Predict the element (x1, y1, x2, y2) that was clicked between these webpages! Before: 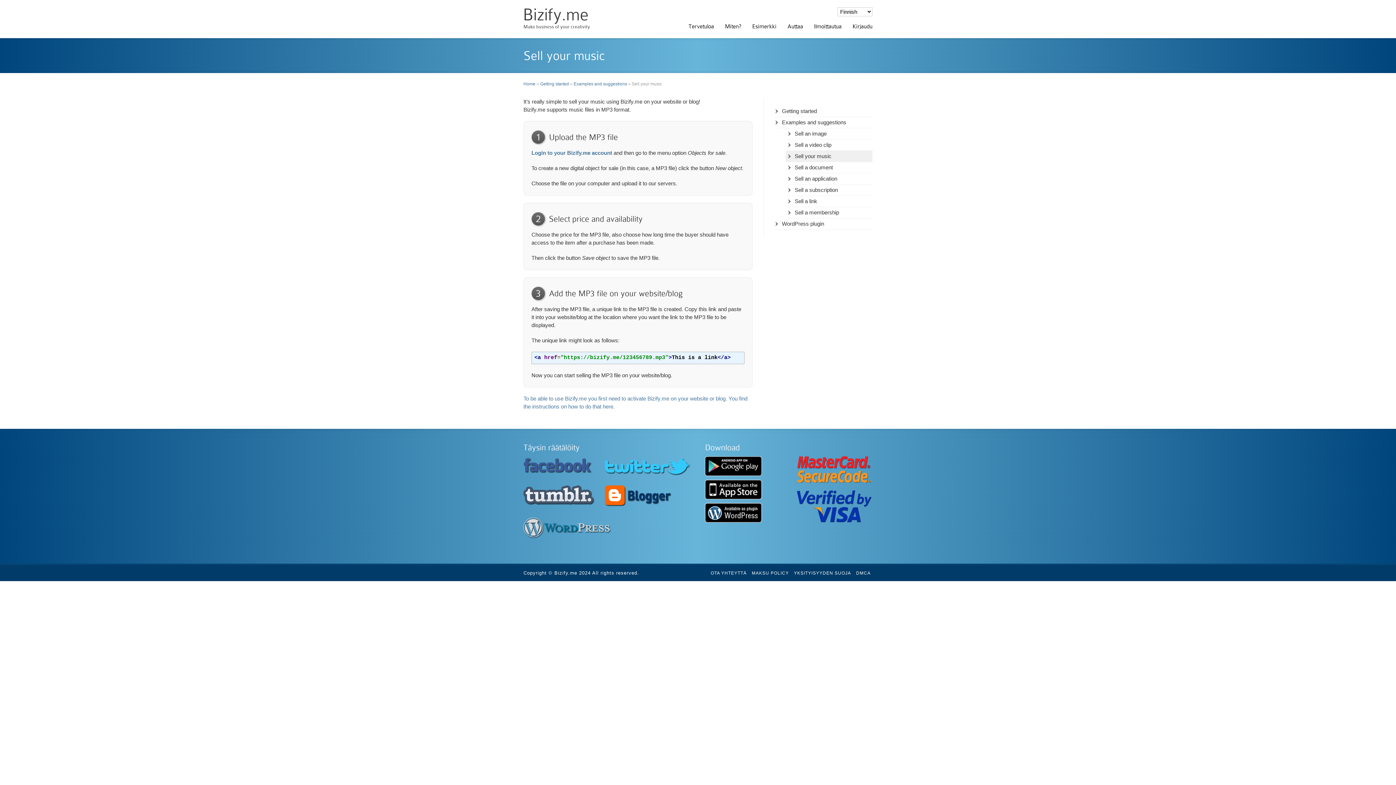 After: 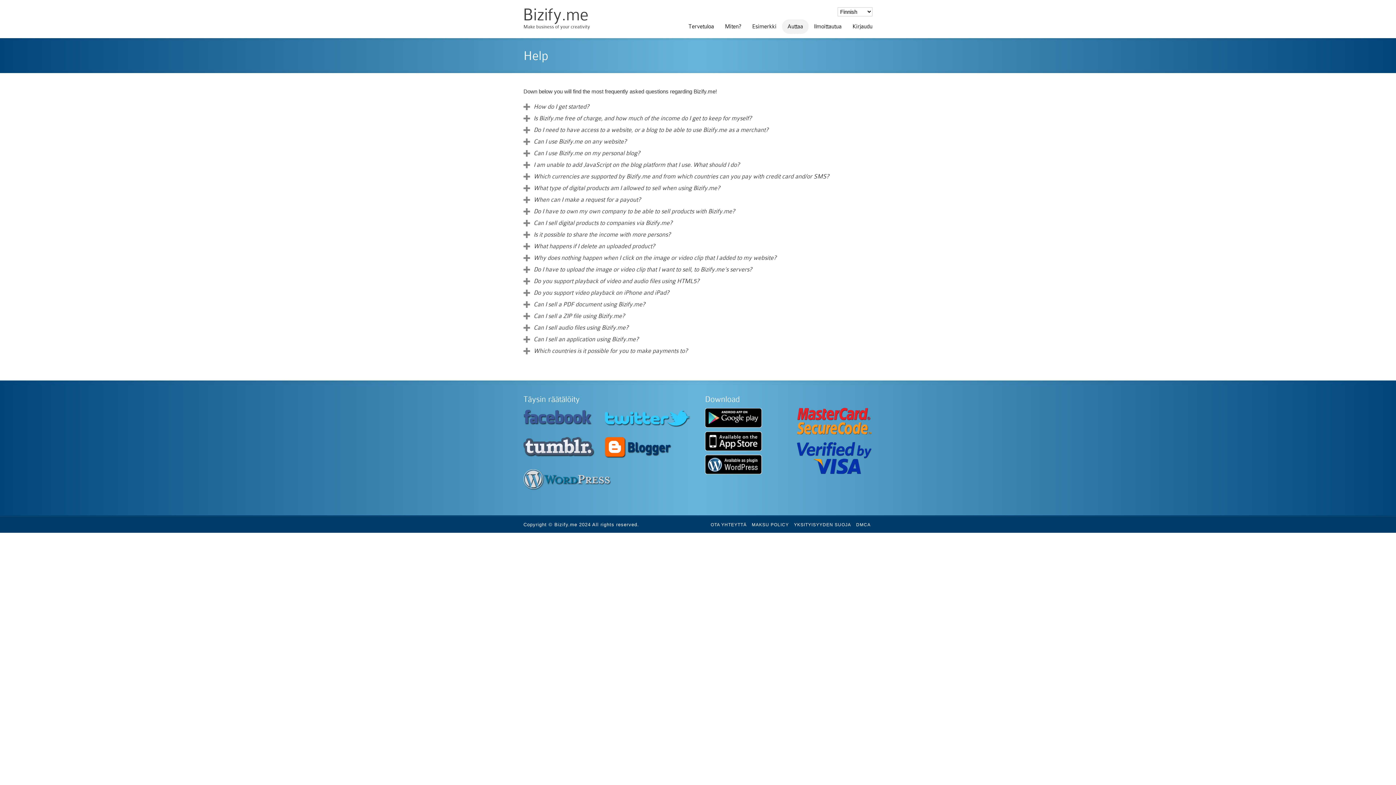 Action: label: Auttaa bbox: (782, 16, 808, 37)